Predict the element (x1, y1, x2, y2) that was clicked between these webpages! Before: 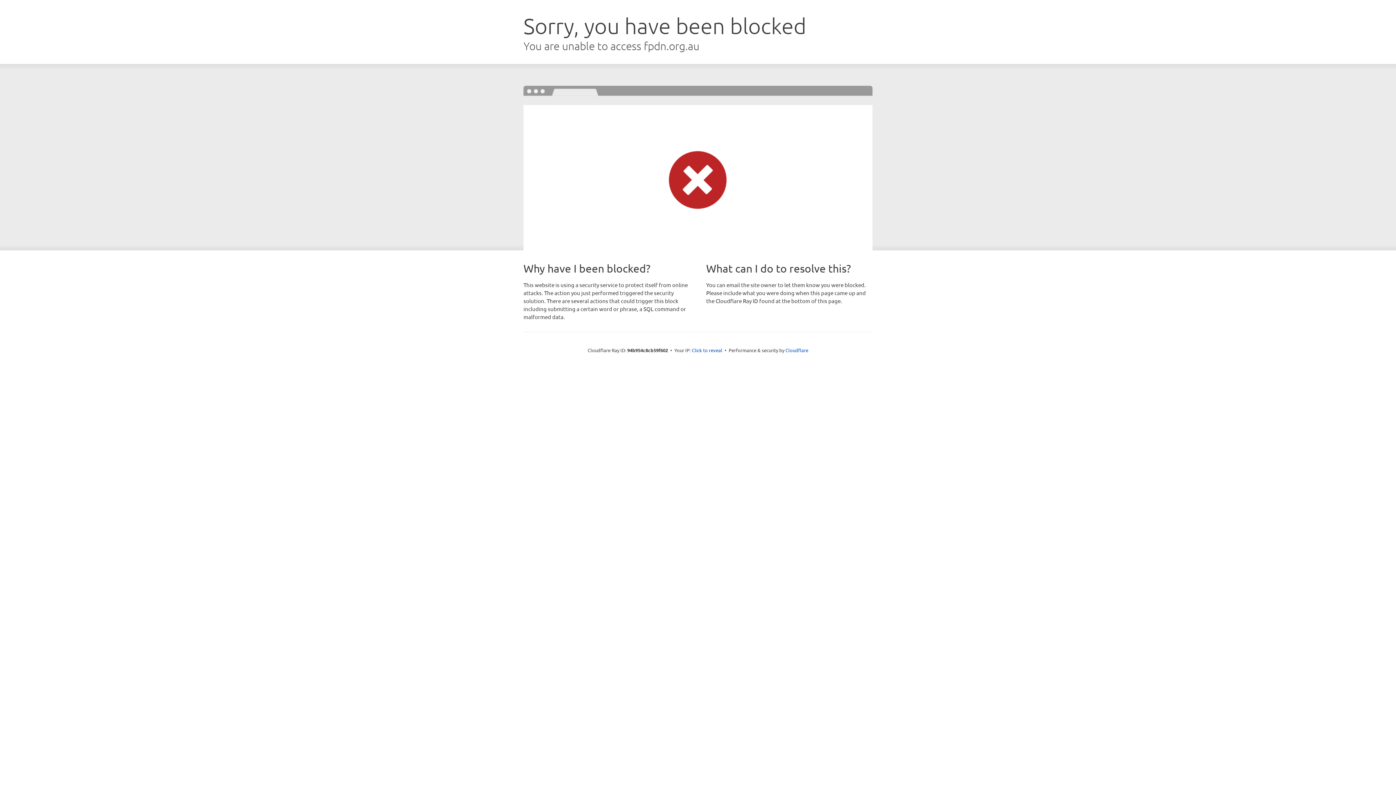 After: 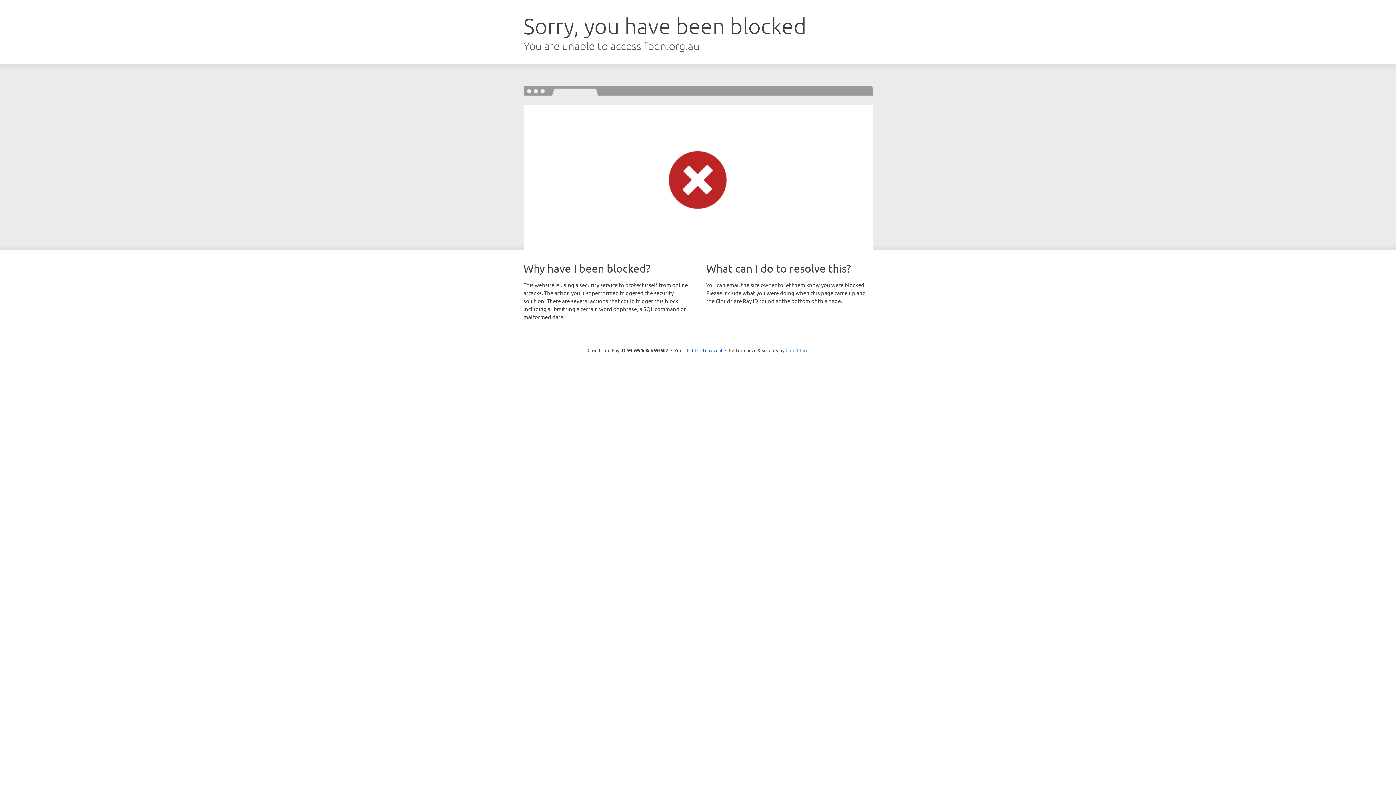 Action: label: Cloudflare bbox: (785, 347, 808, 353)